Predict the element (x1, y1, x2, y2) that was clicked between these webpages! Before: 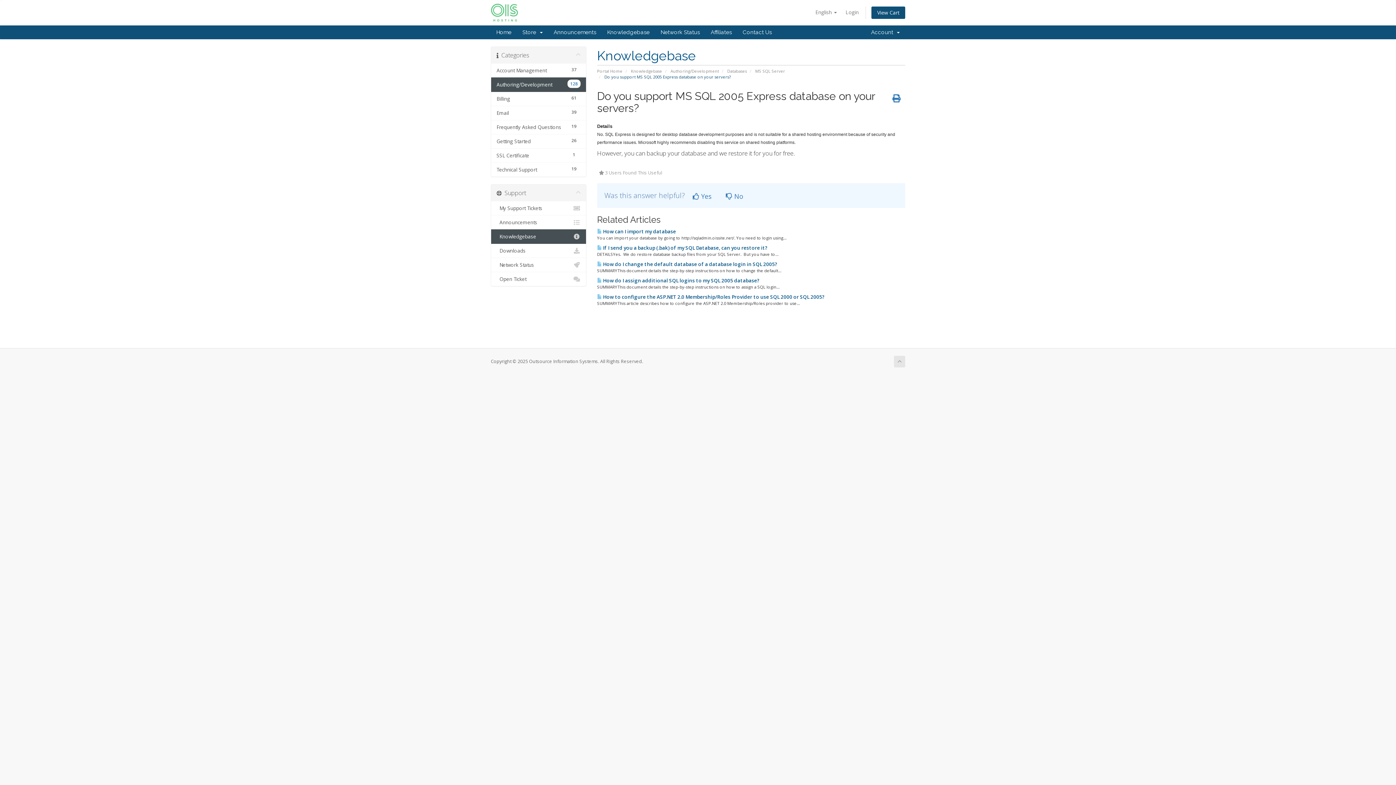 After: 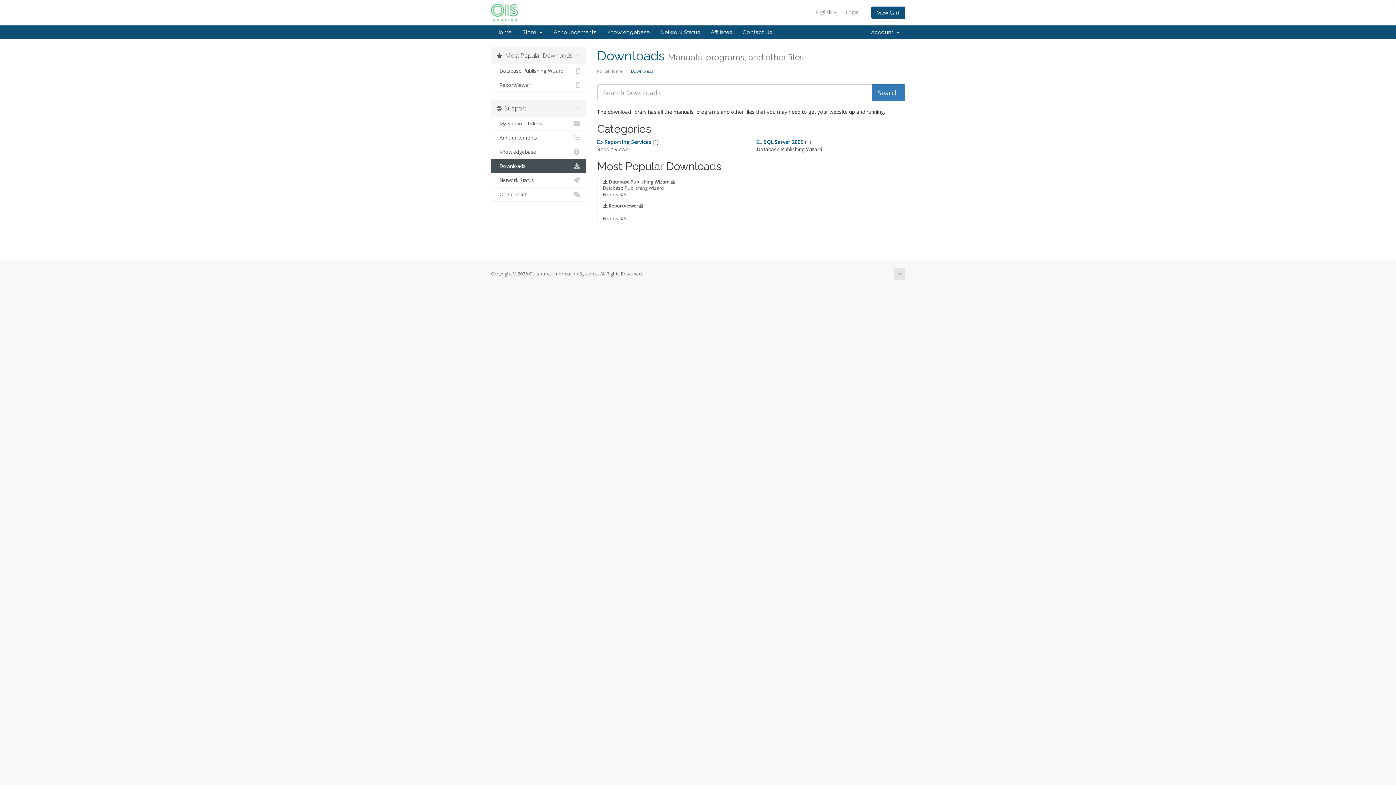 Action: bbox: (491, 243, 586, 258) label:   Downloads